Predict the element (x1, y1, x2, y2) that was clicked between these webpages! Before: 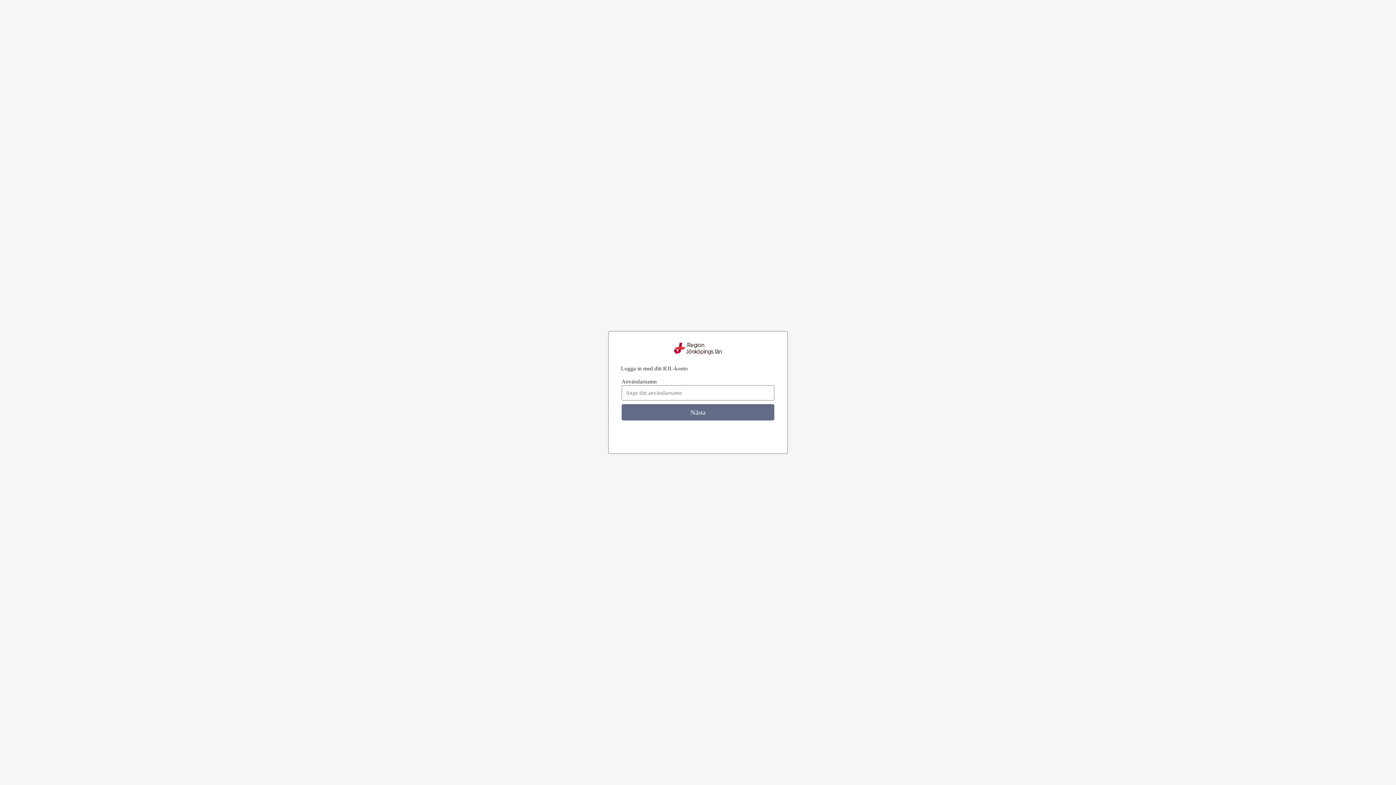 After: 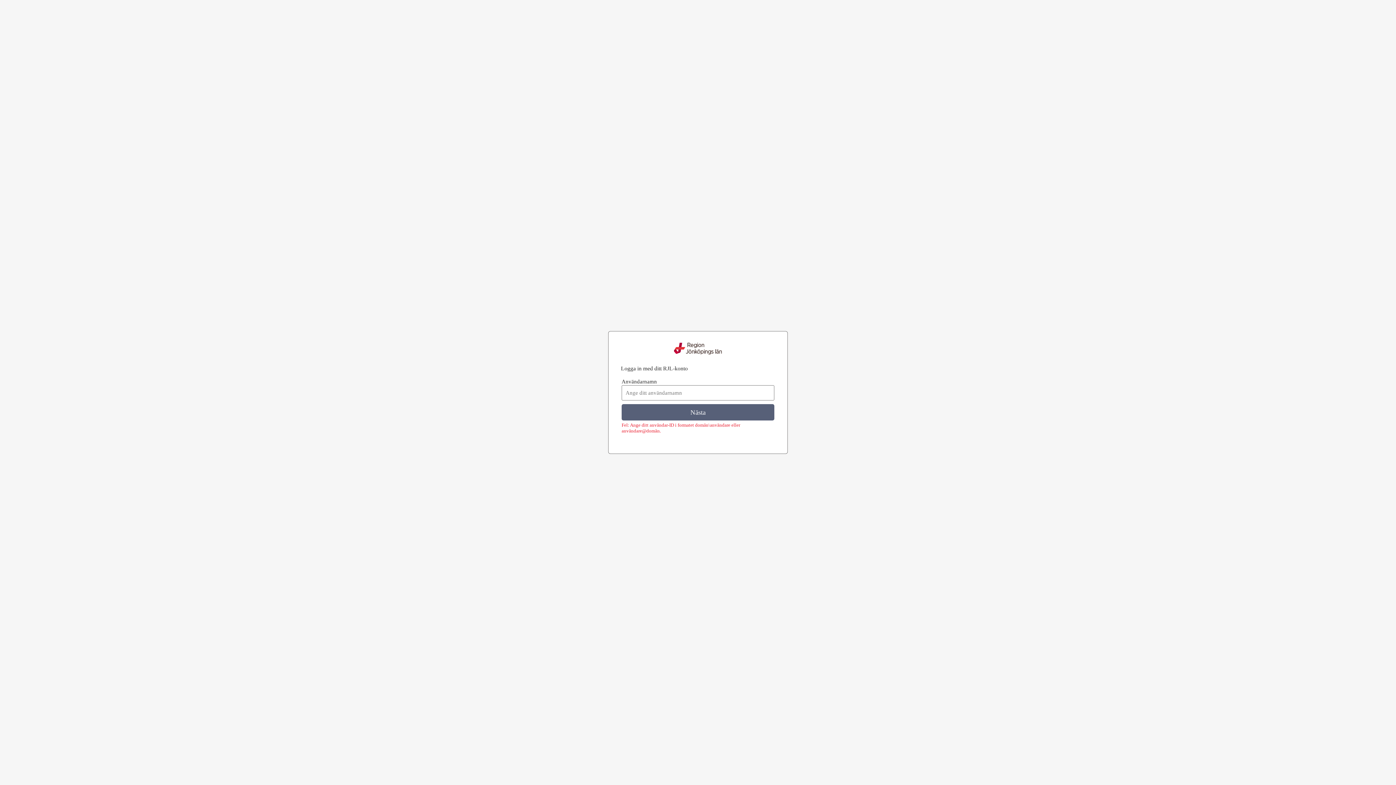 Action: label: Nästa bbox: (621, 404, 774, 420)